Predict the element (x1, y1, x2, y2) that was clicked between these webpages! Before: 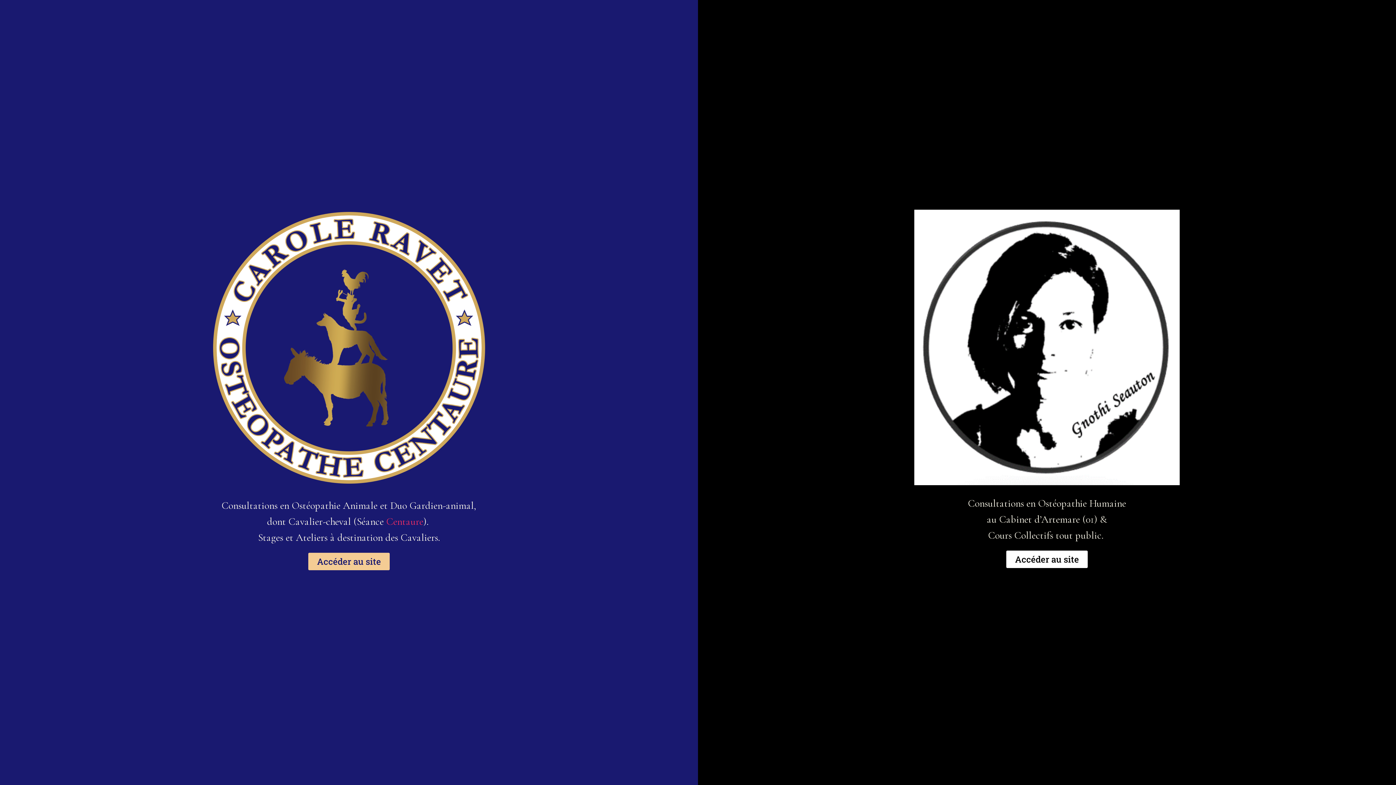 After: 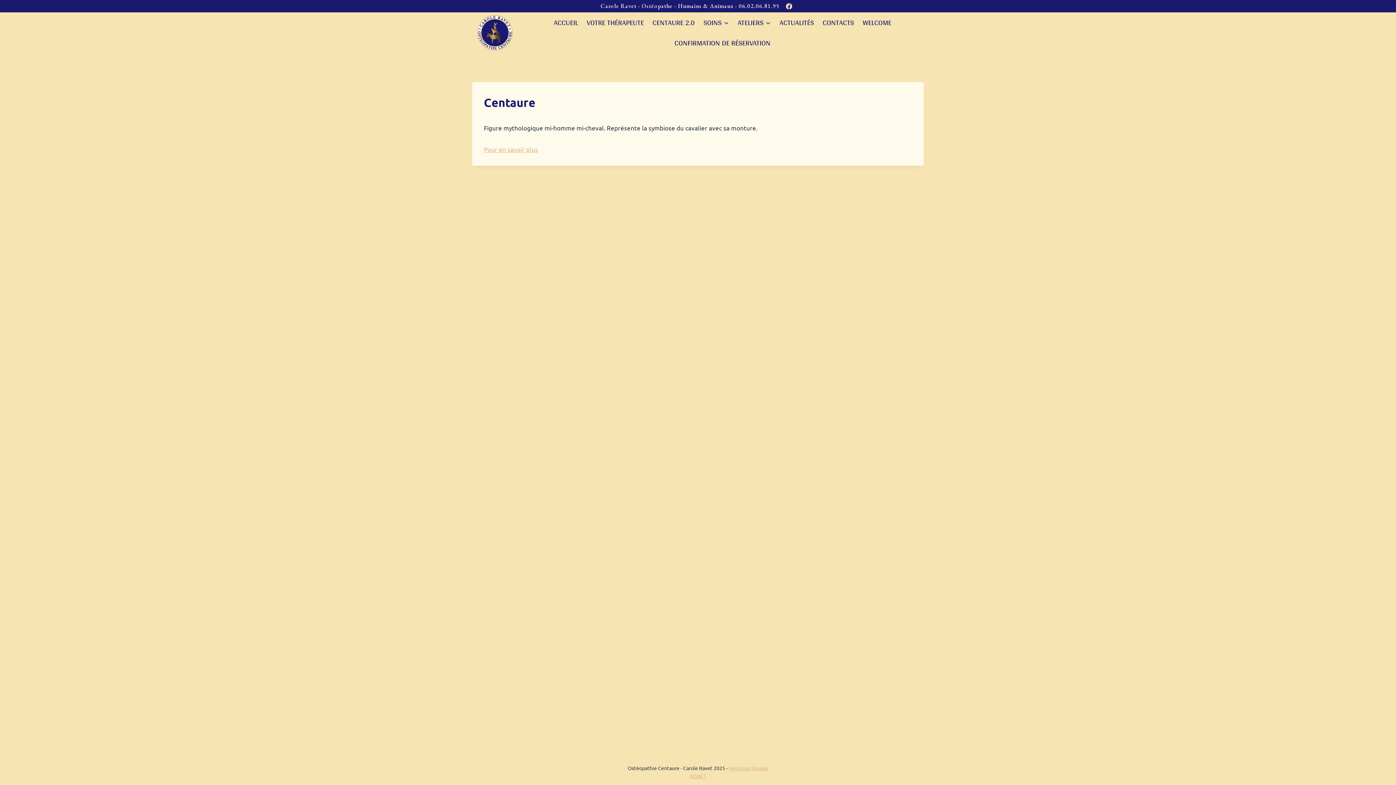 Action: label: Centaure bbox: (386, 515, 423, 528)